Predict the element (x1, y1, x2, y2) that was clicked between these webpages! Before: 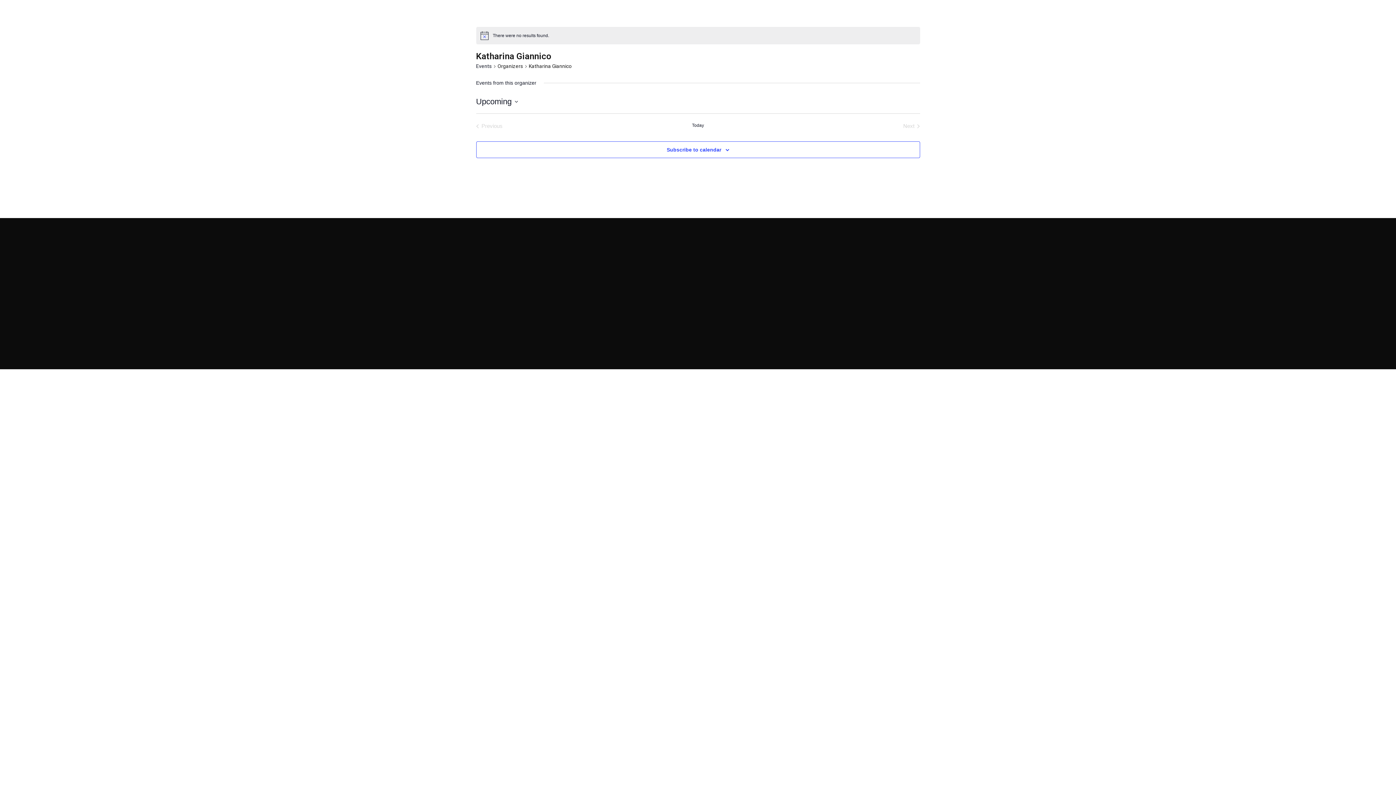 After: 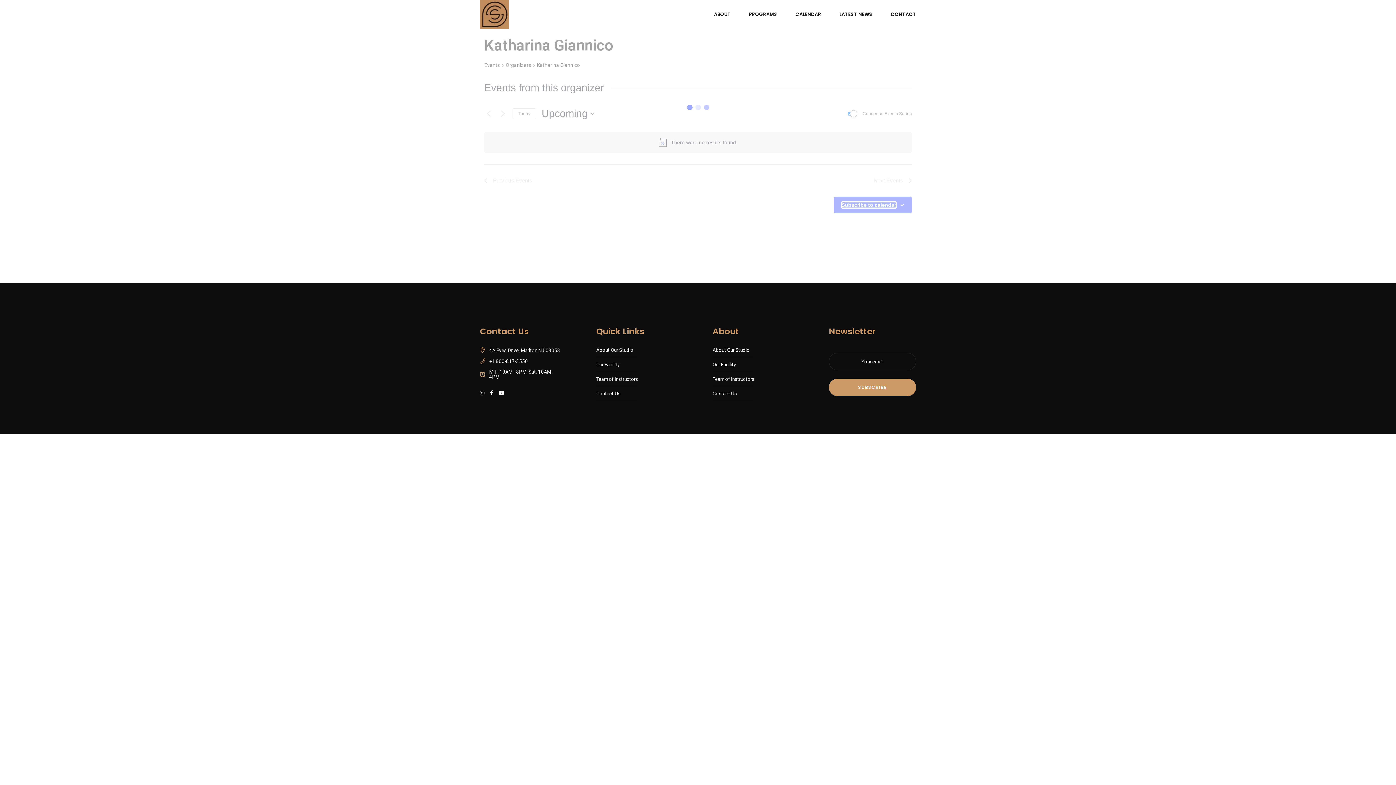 Action: label: Subscribe to calendar bbox: (666, 146, 721, 152)